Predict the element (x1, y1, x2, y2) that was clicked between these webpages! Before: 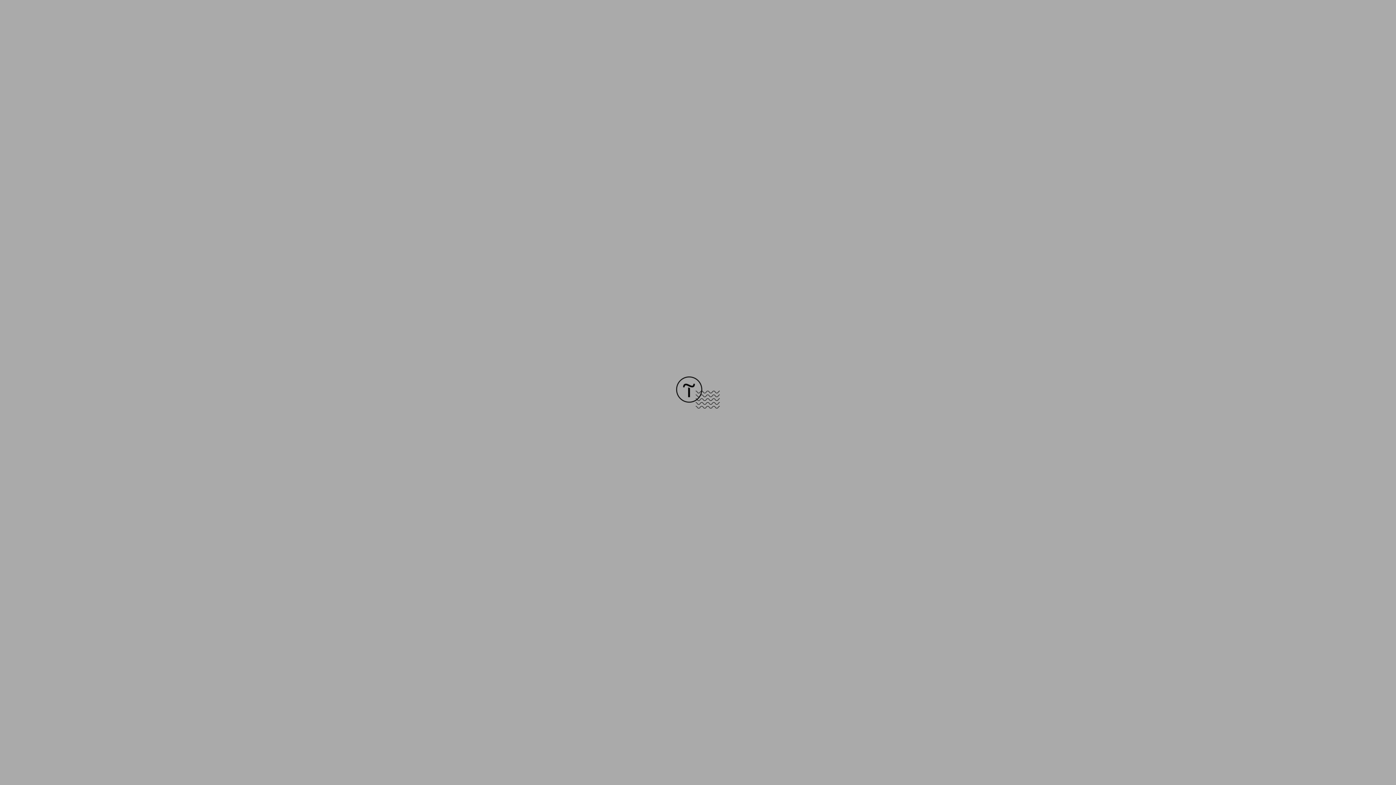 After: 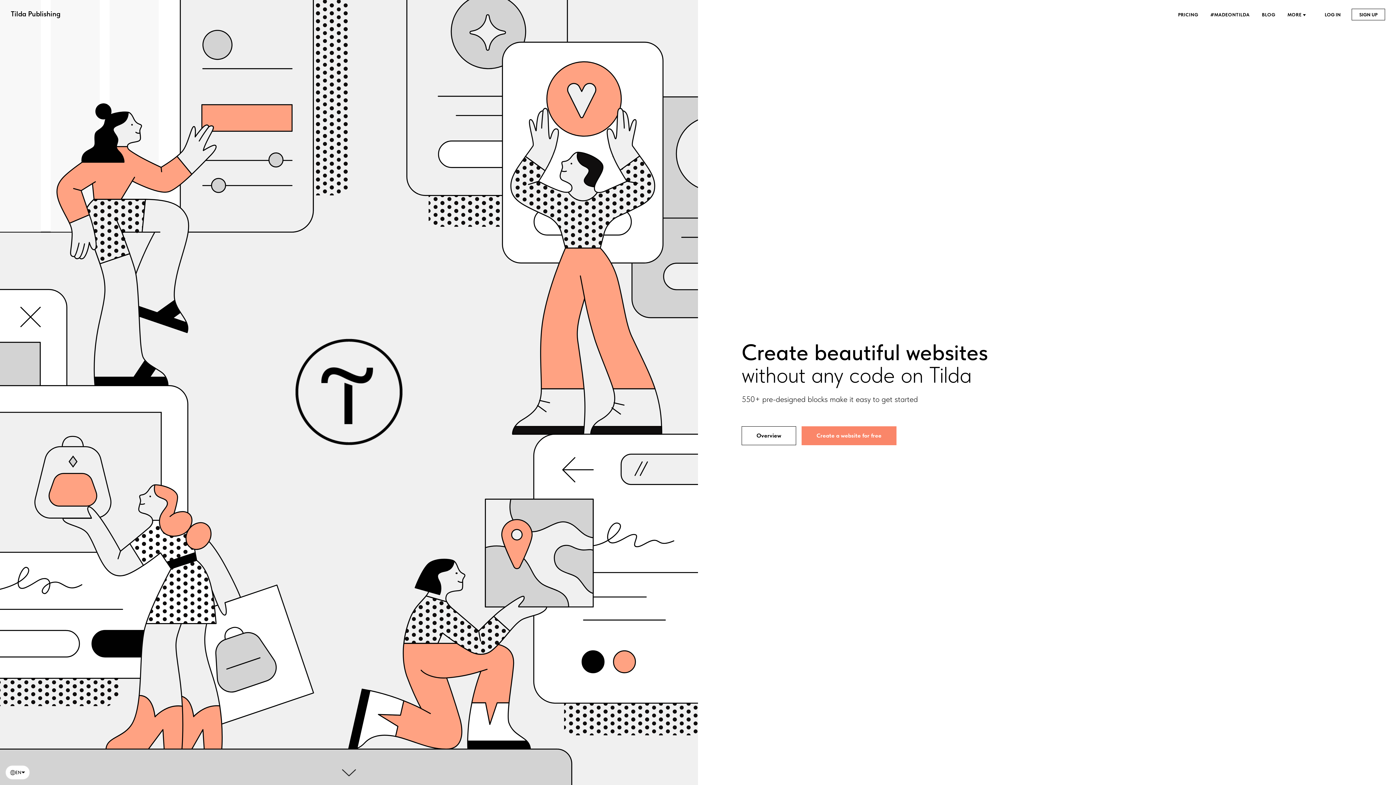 Action: bbox: (676, 403, 720, 409)